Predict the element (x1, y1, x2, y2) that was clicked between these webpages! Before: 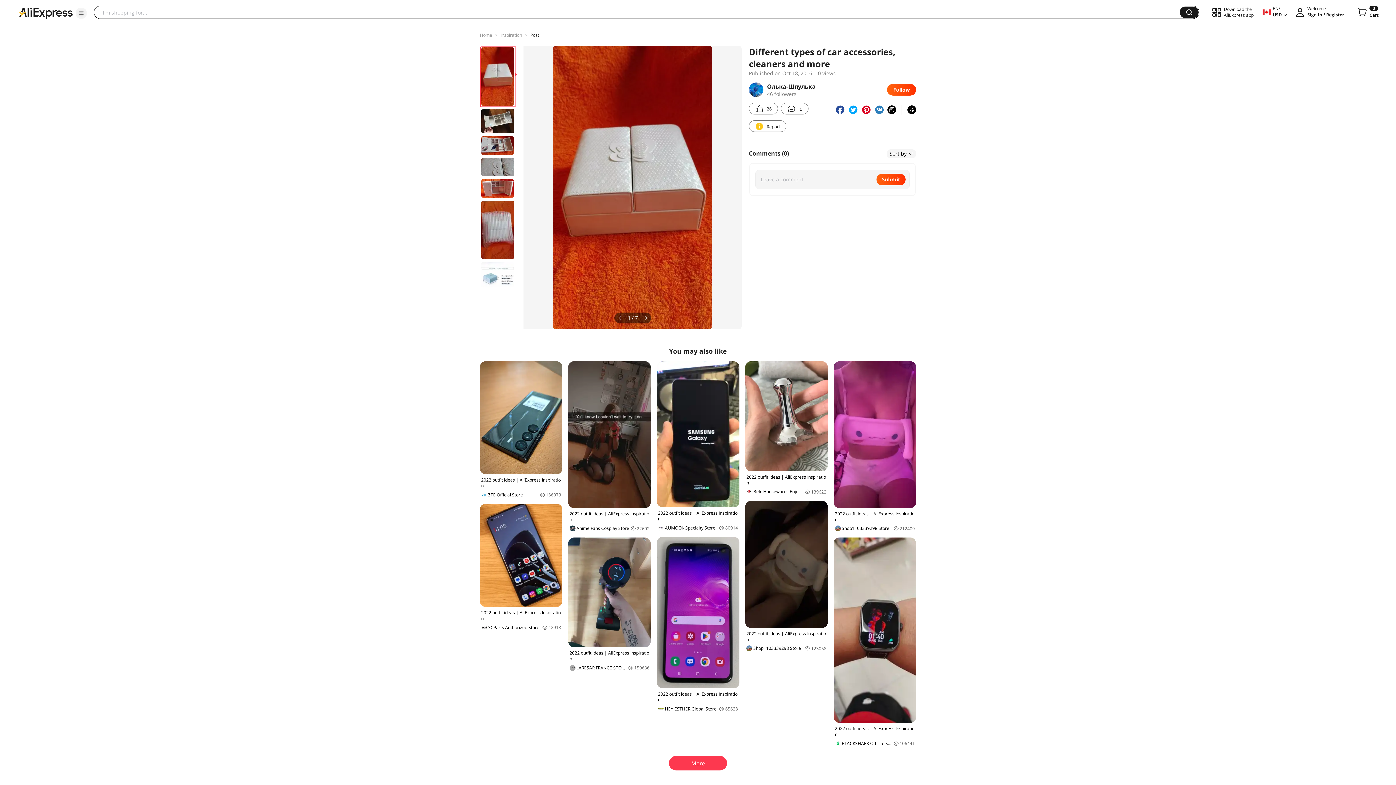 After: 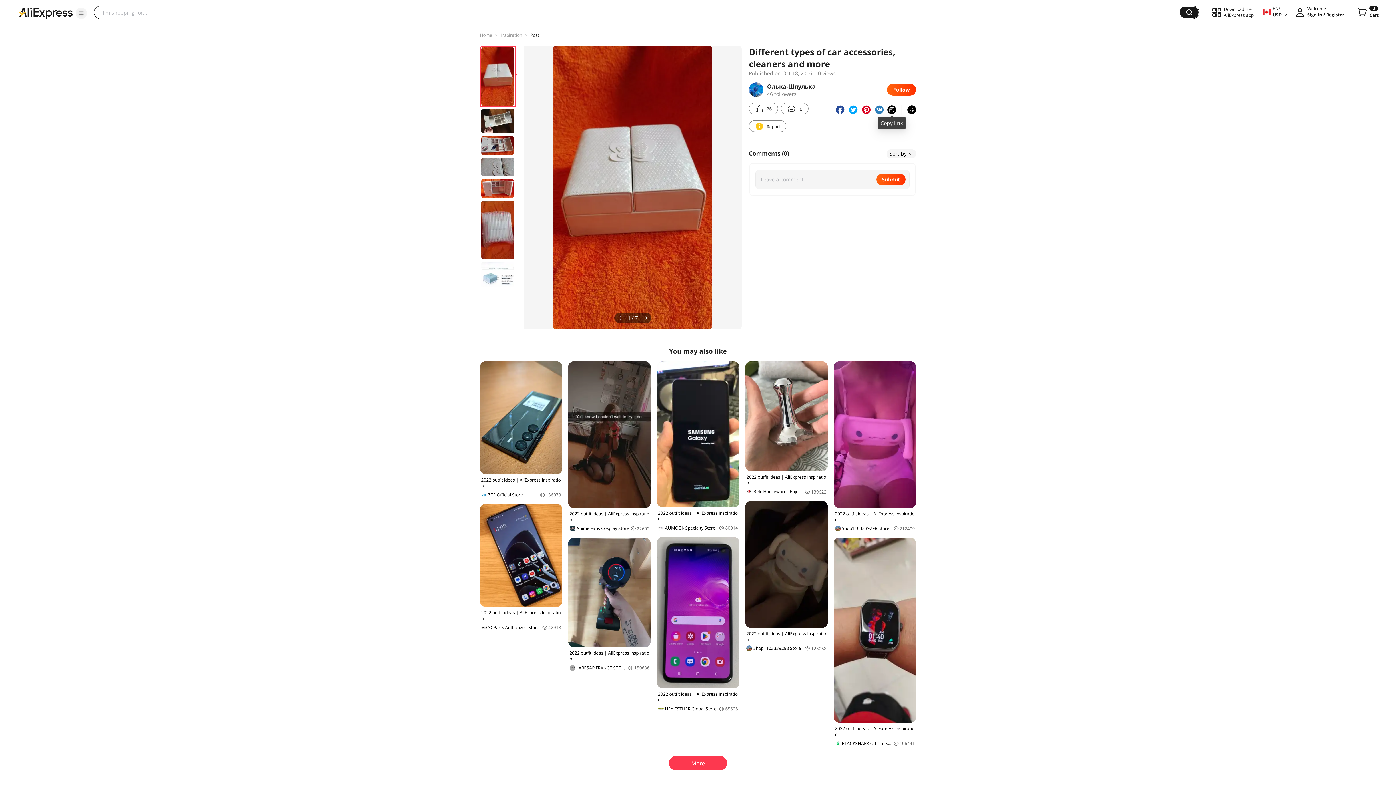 Action: bbox: (887, 110, 893, 119)